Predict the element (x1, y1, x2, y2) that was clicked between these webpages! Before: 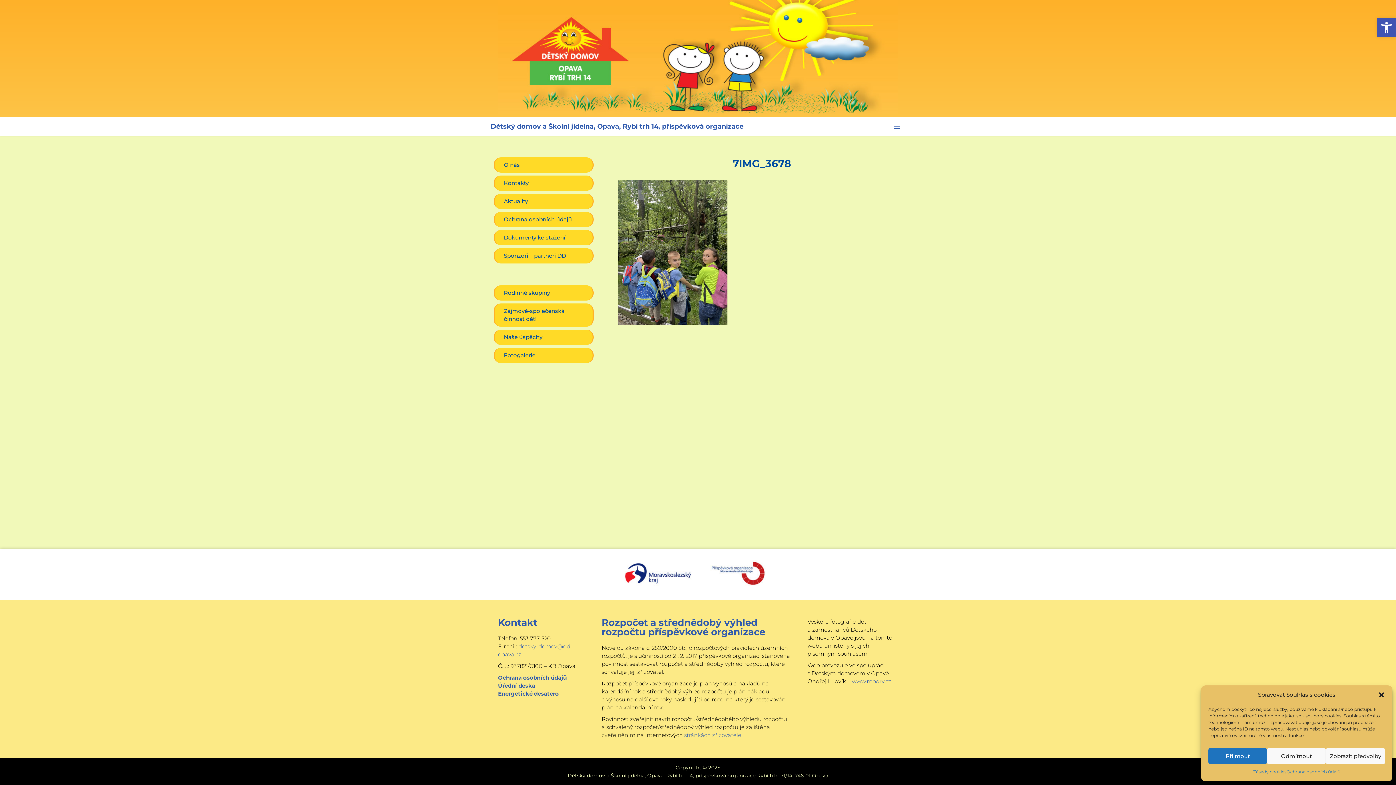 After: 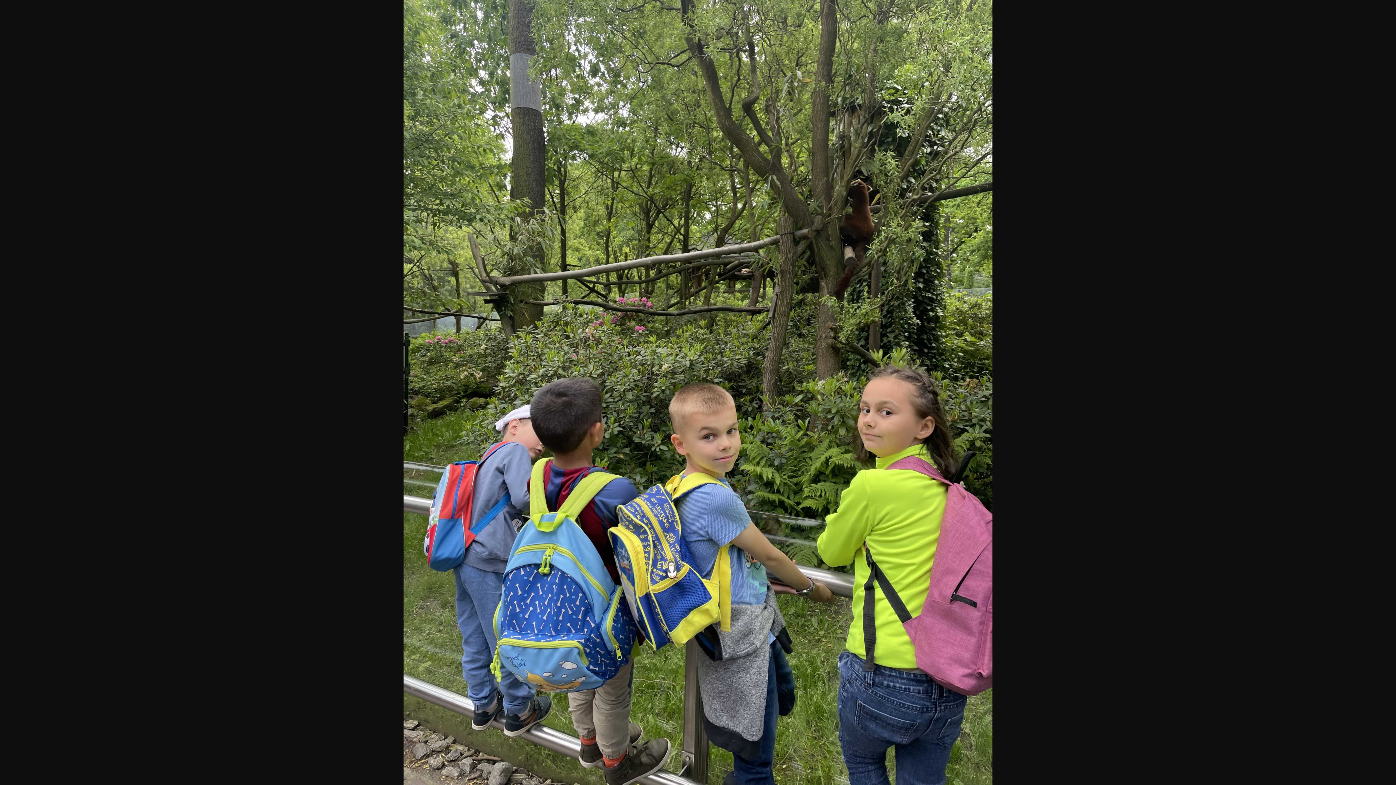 Action: bbox: (618, 320, 727, 326)